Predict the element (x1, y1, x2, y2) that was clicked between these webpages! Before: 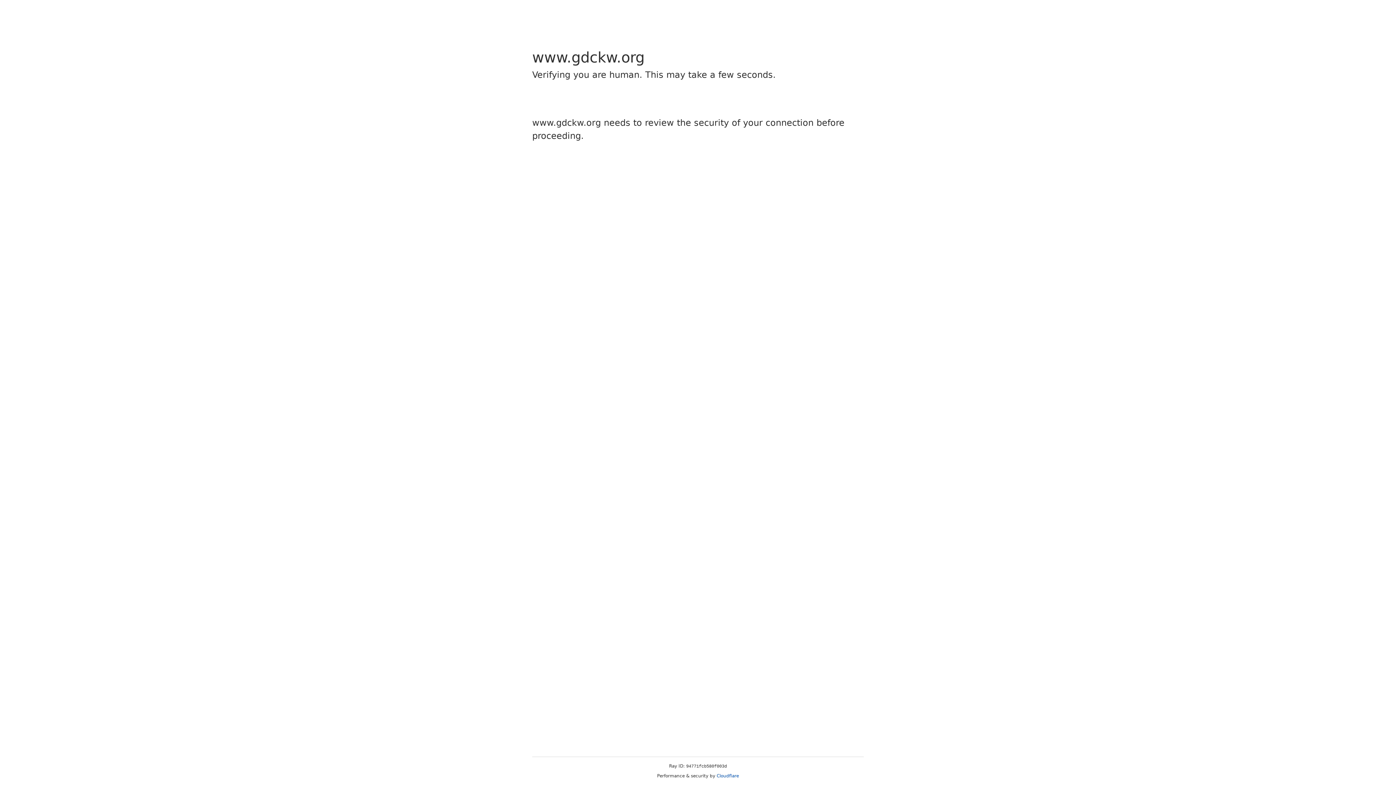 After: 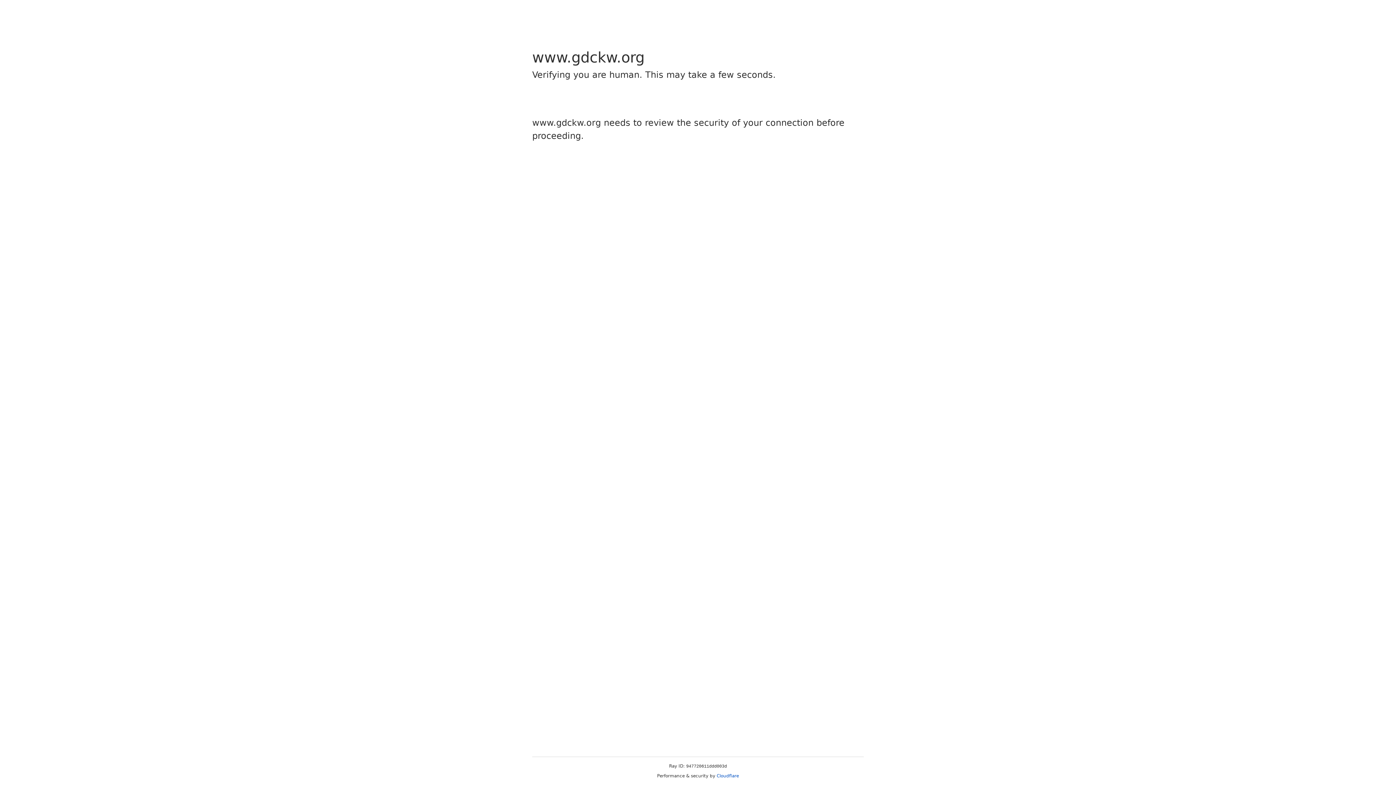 Action: label: Cloudflare bbox: (716, 773, 739, 778)